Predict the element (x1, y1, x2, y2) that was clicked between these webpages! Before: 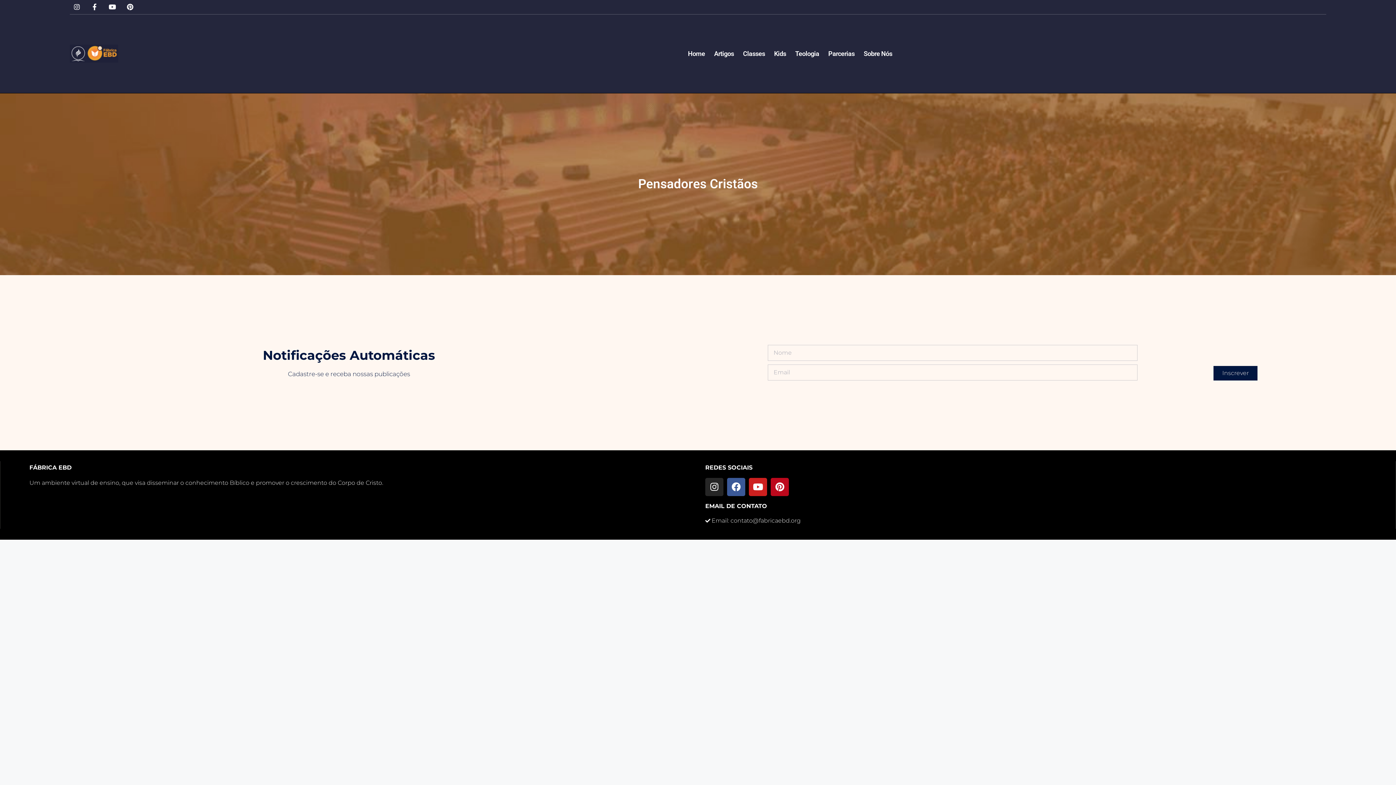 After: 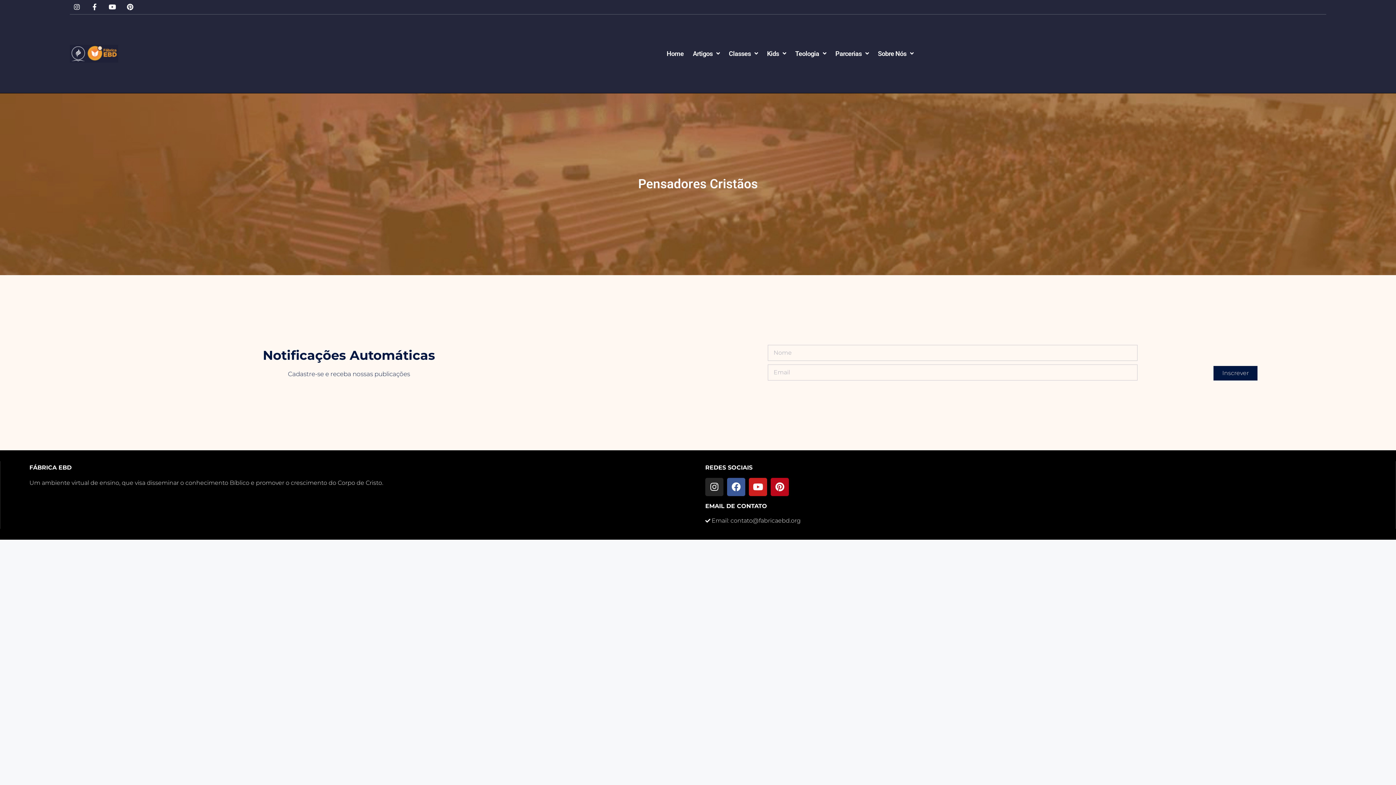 Action: bbox: (714, 50, 734, 57) label: Artigos